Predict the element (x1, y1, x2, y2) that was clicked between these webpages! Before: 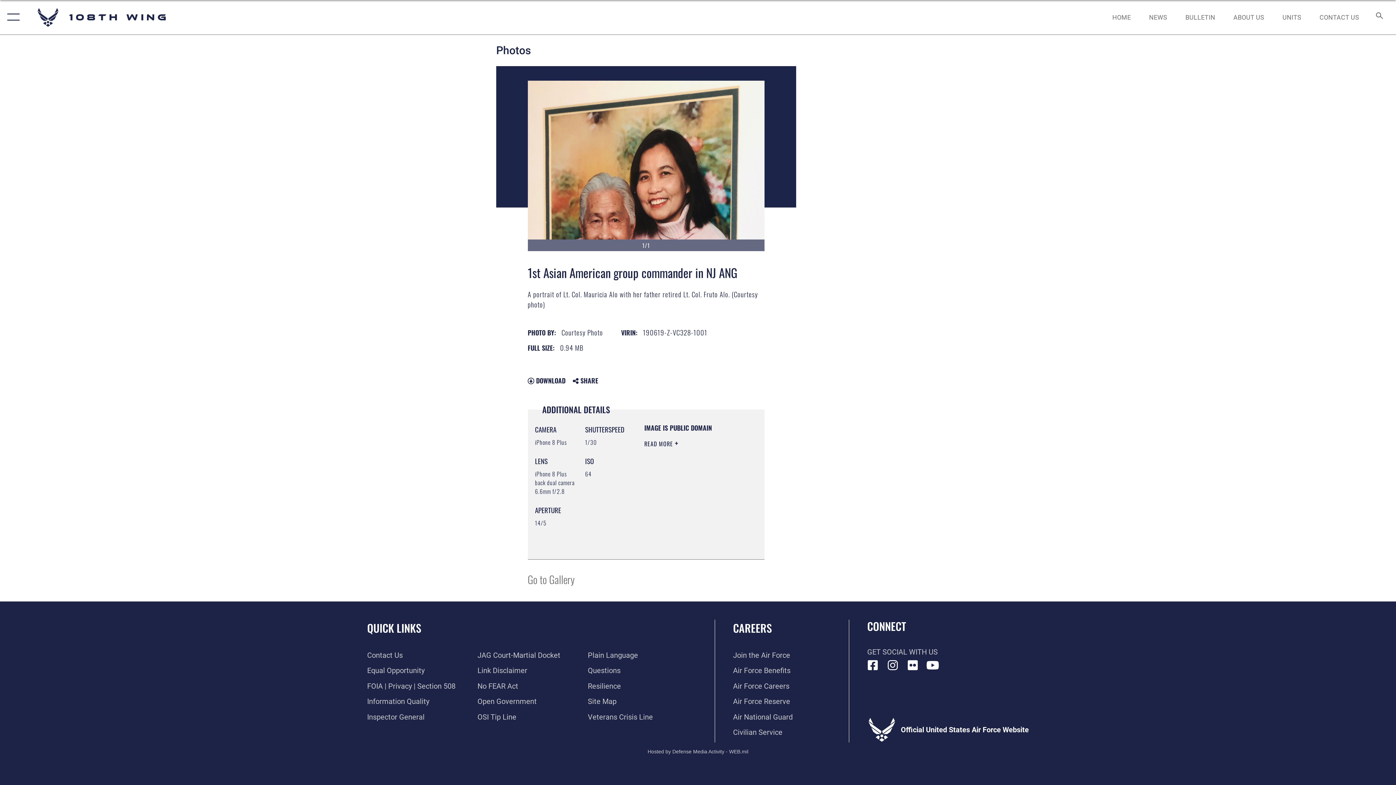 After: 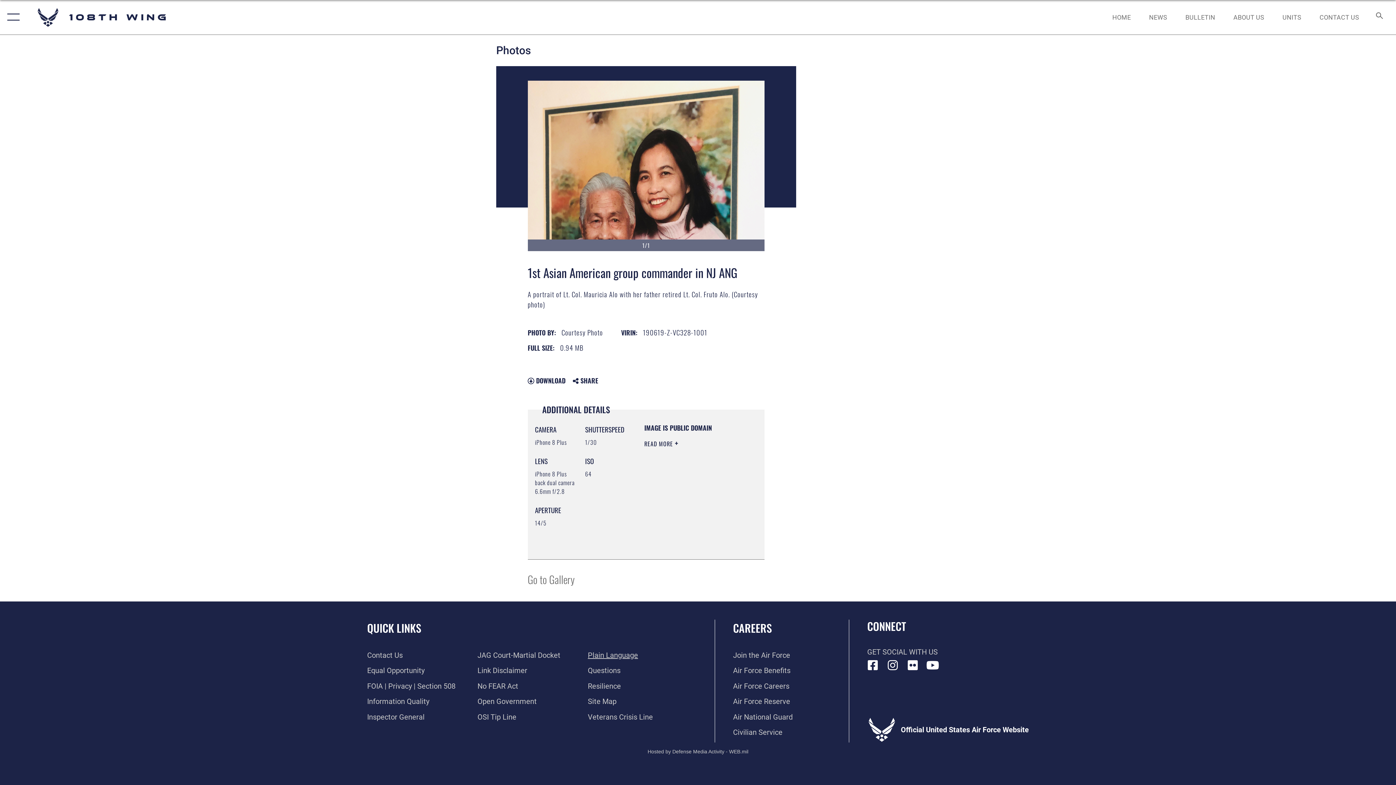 Action: label: Link to the DOD Plain Language website opens in a new window bbox: (588, 651, 638, 659)